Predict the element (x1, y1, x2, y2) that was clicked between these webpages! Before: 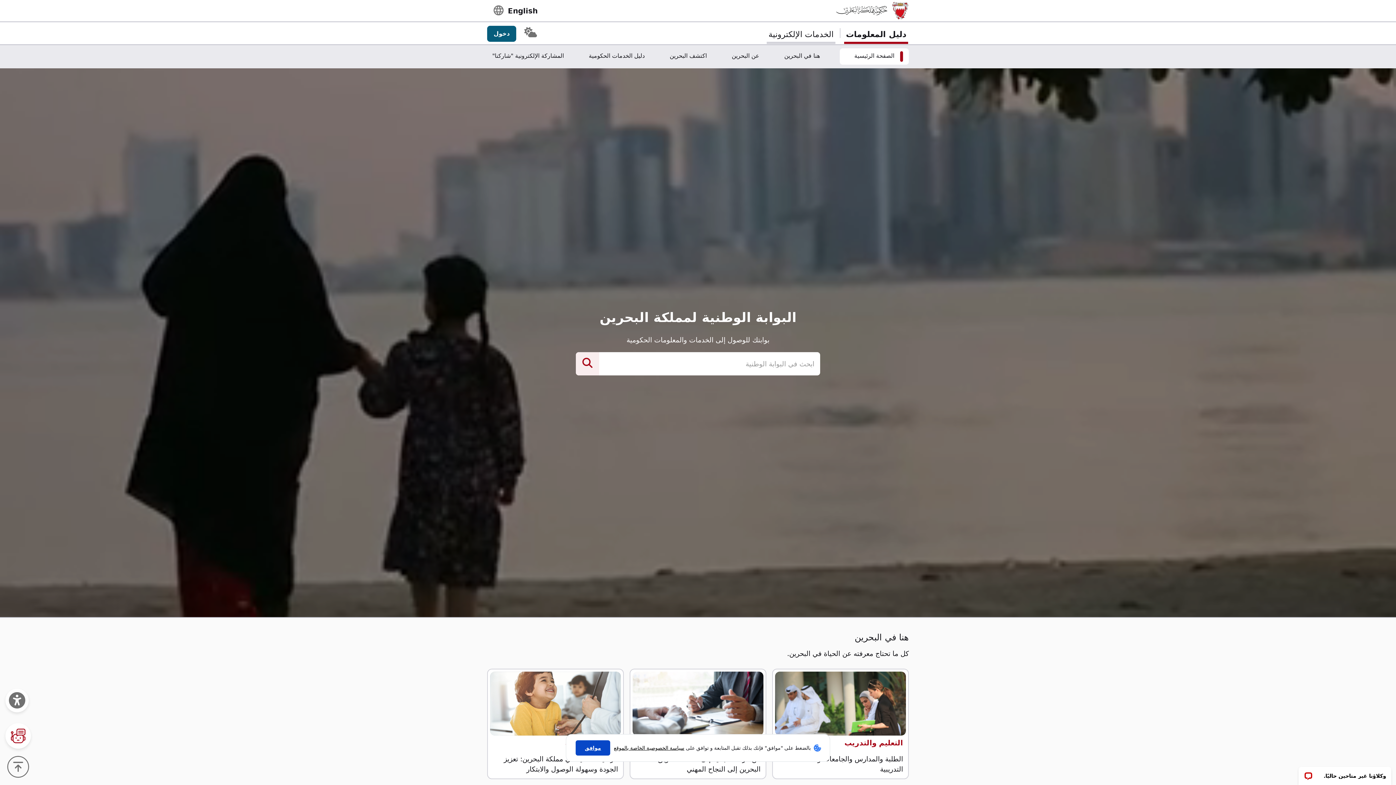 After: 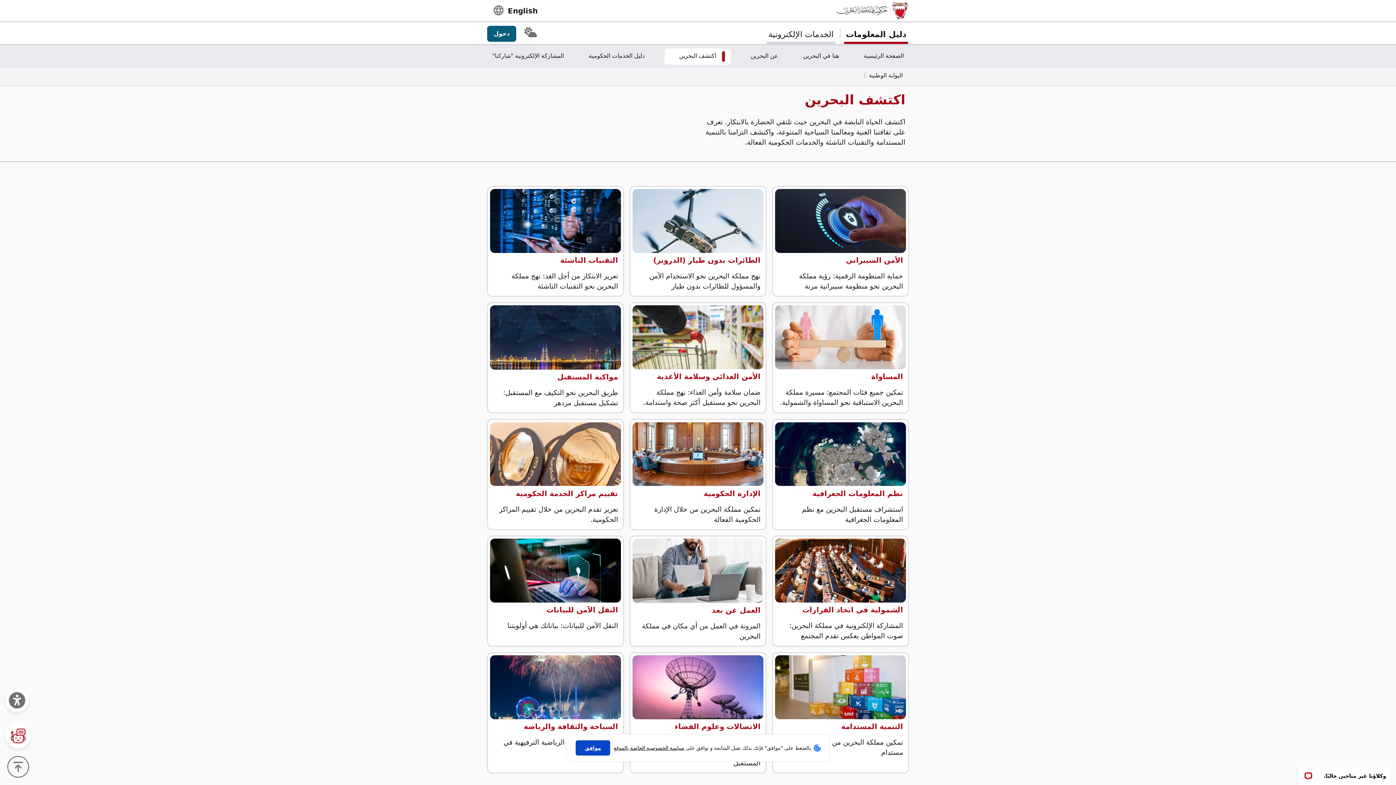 Action: label: اكتشف البحرين bbox: (664, 48, 712, 64)